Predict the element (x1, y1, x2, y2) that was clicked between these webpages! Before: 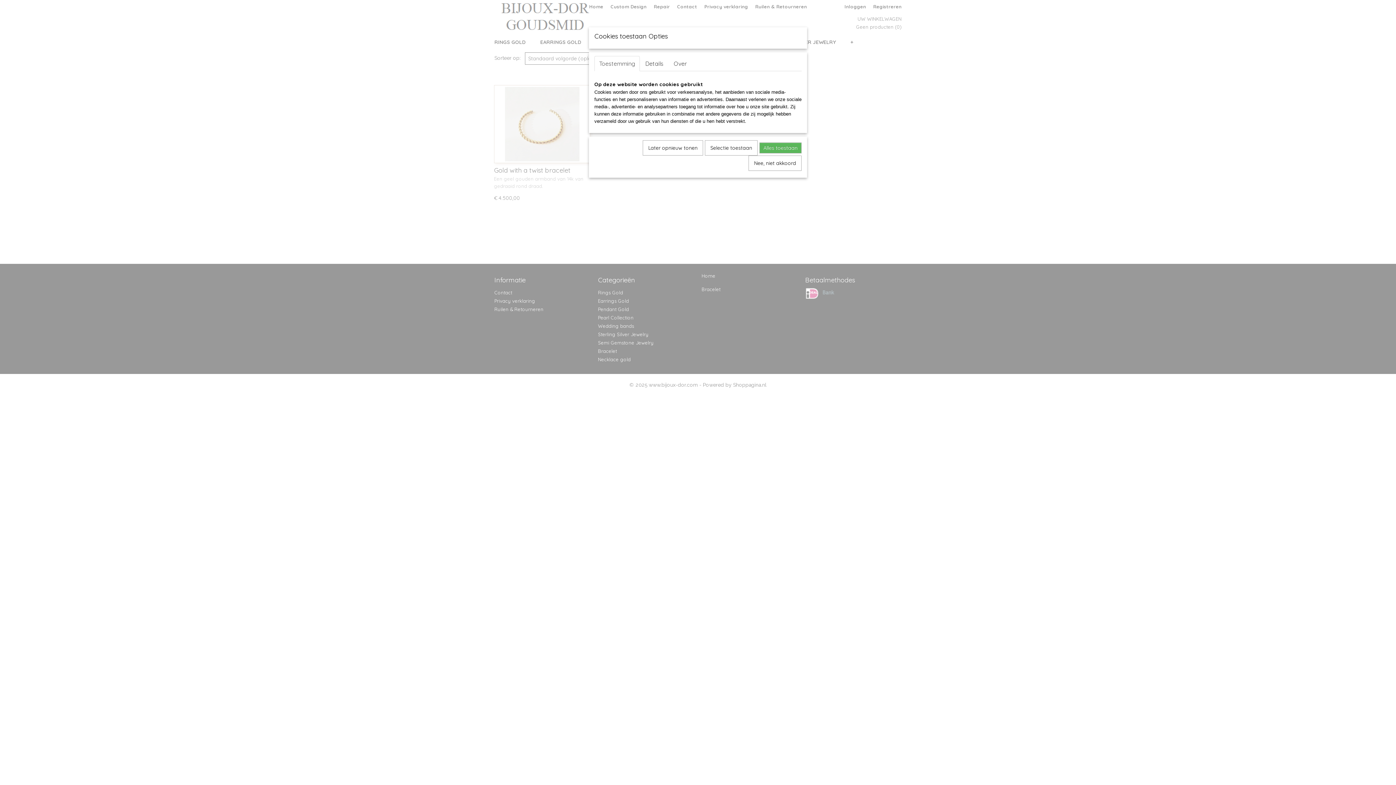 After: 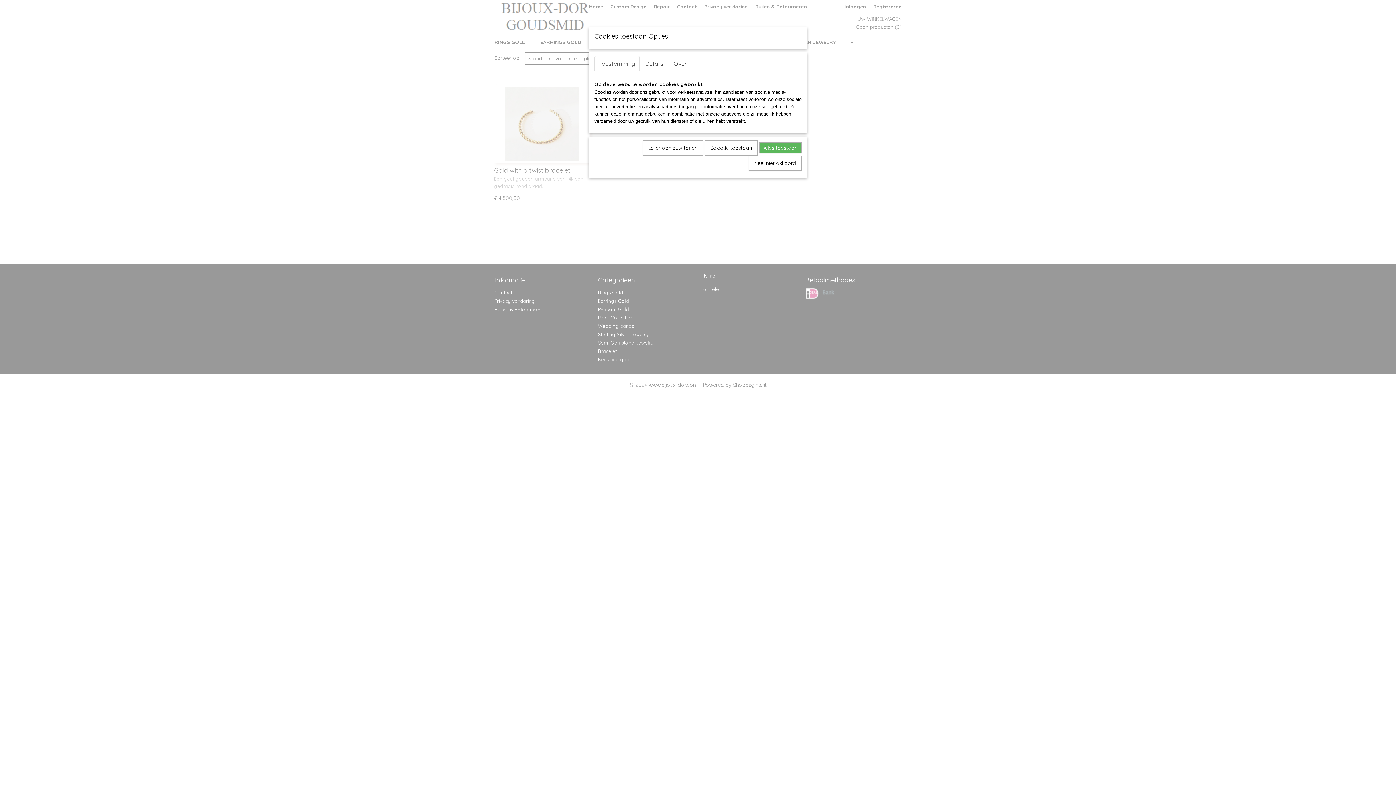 Action: label: Toestemming bbox: (594, 56, 640, 71)